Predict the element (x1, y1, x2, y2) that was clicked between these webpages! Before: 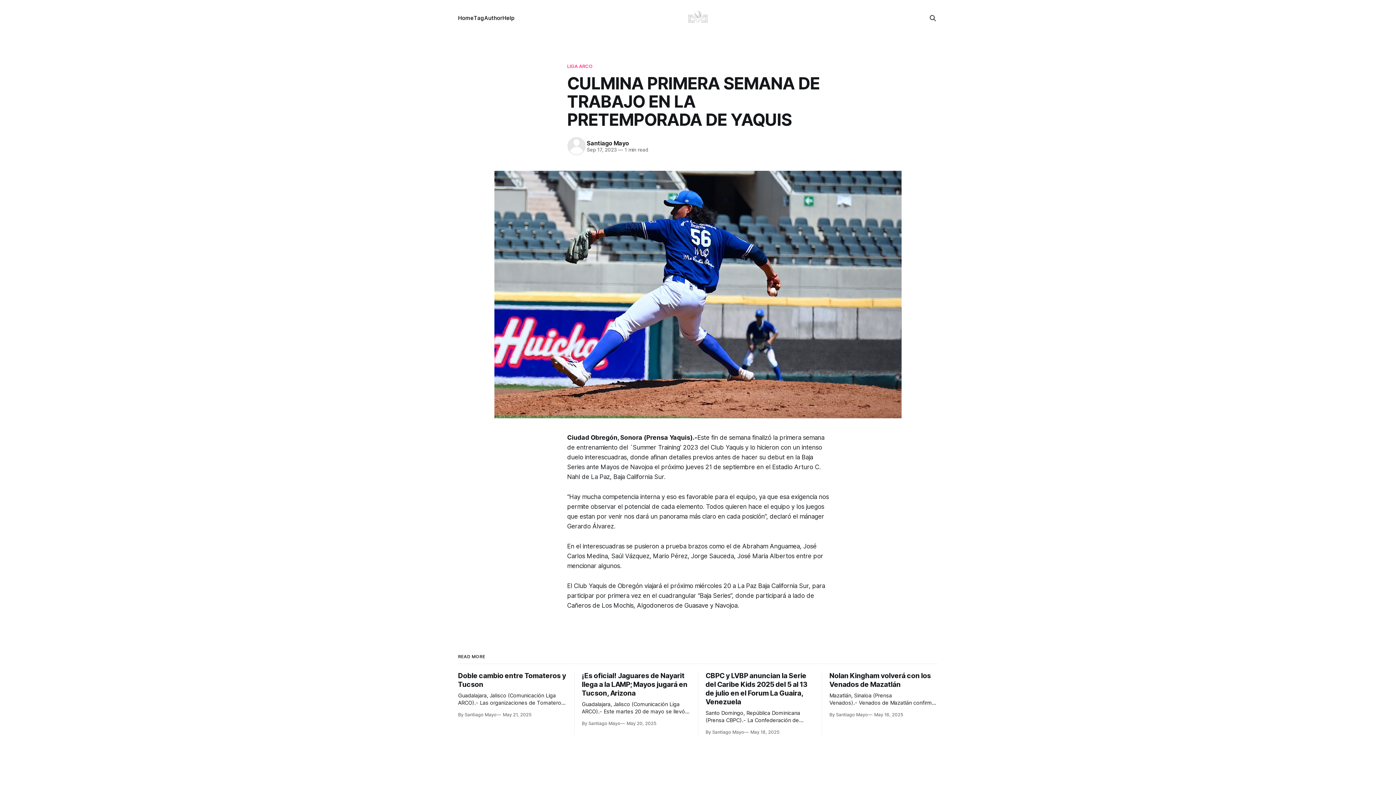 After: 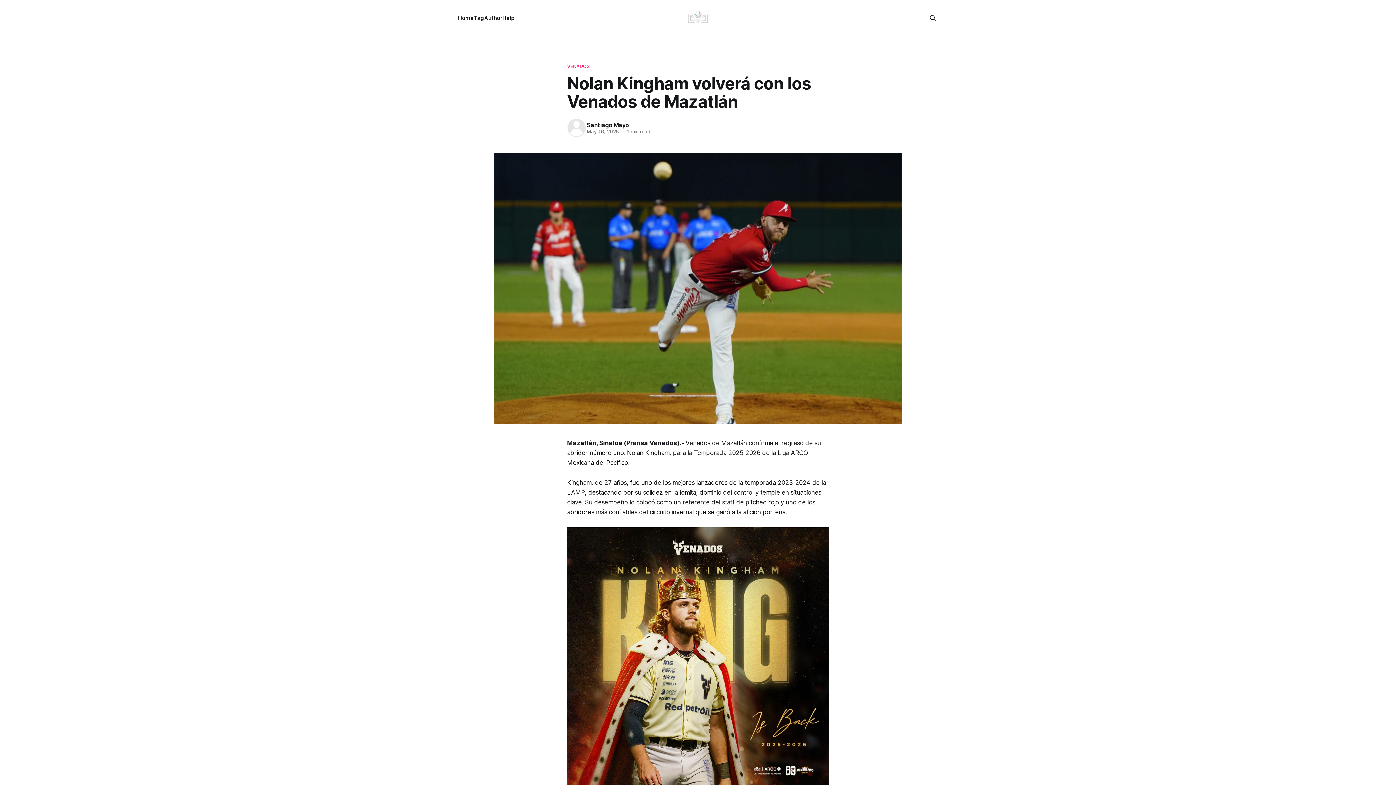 Action: label: Nolan Kingham volverá con los Venados de Mazatlán

Mazatlán, Sinaloa (Prensa Venados).- Venados de Mazatlán confirma el regreso de su abridor número uno: Nolan Kingham, para la Temporada 2025-2026 de la Liga ARCO Mexicana del Pacífico.  Kingham, de 27 años, fue uno de los mejores lanzadores de la temporada 2023-2024 de la LAMP, destacando por su solidez

By Santiago Mayo
May 16, 2025 bbox: (829, 671, 938, 717)